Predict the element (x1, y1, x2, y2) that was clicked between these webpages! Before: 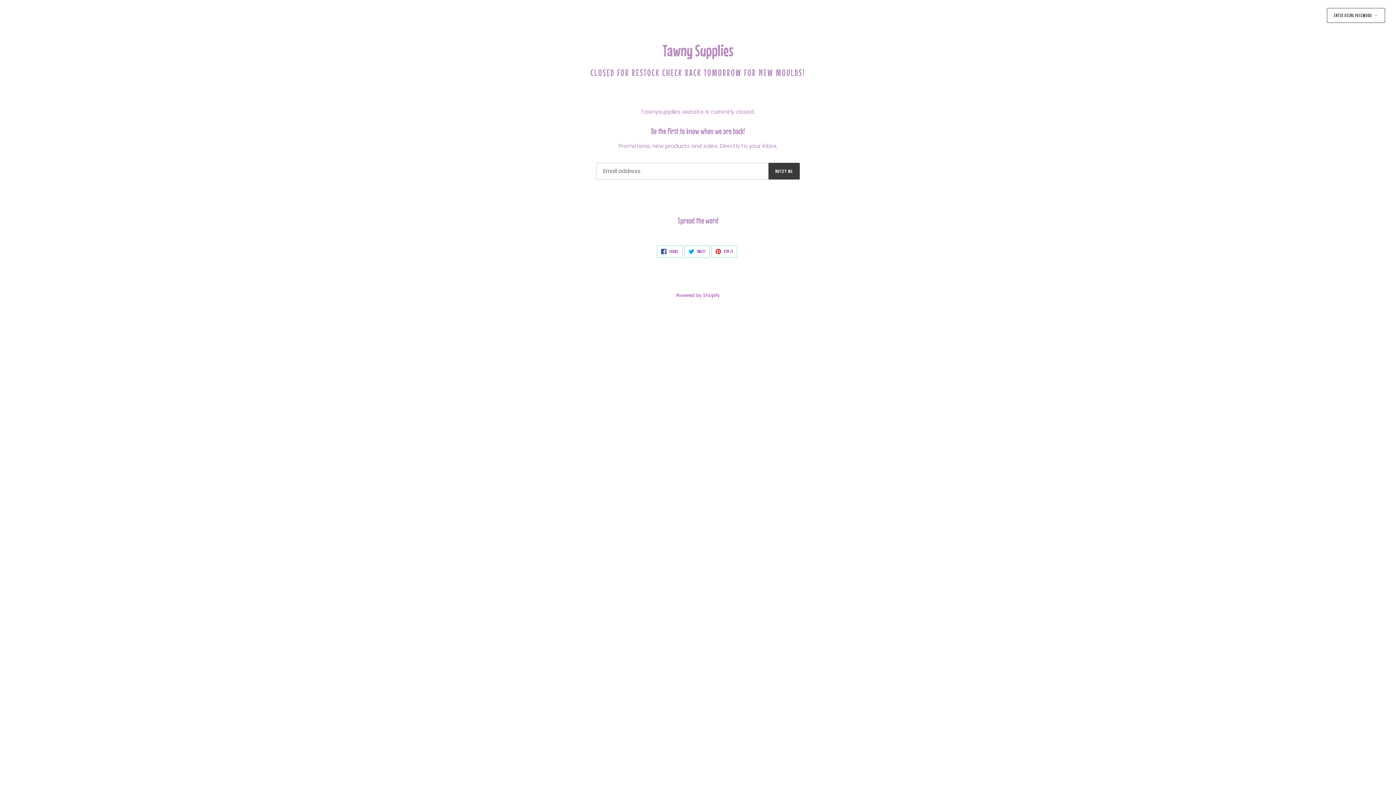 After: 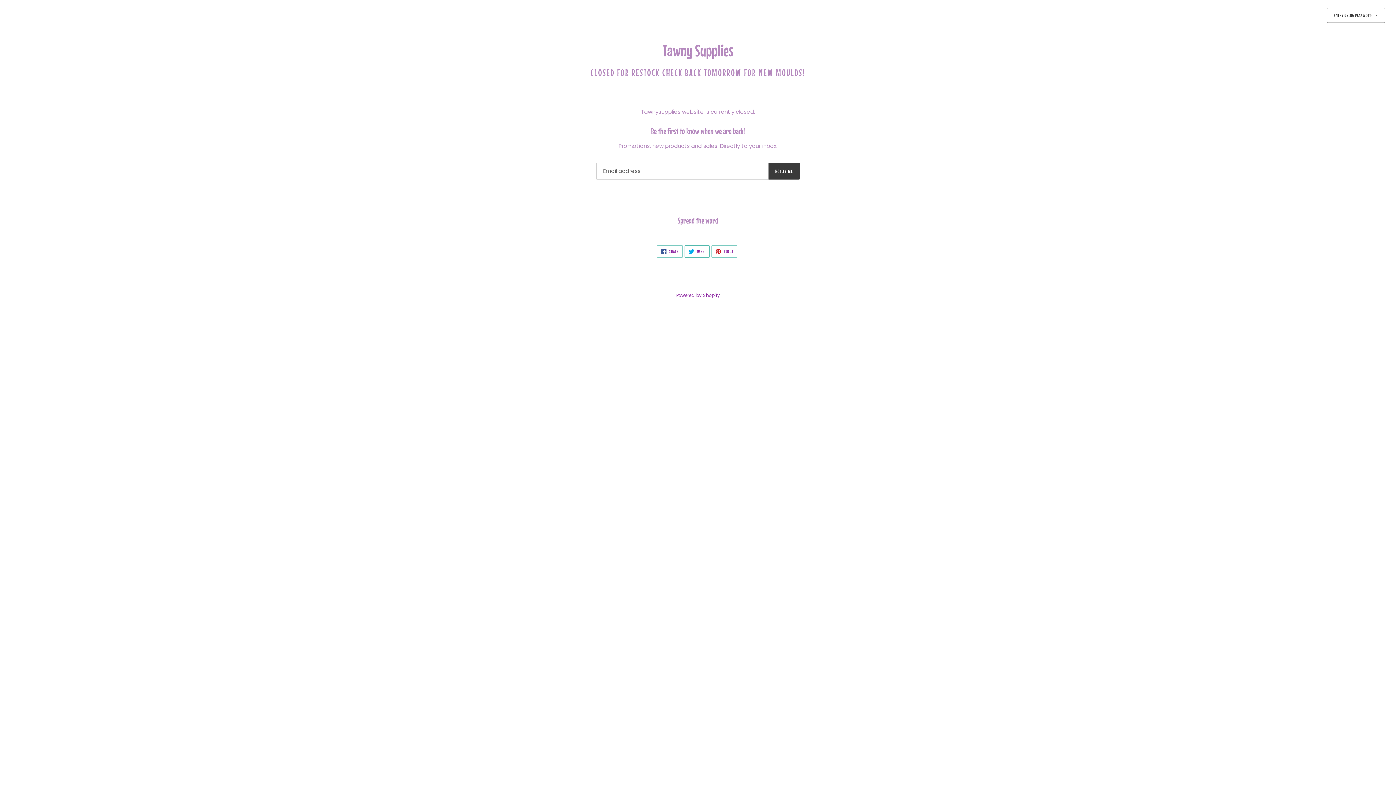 Action: bbox: (684, 245, 709, 257) label:  TWEET
TWEET ON TWITTER